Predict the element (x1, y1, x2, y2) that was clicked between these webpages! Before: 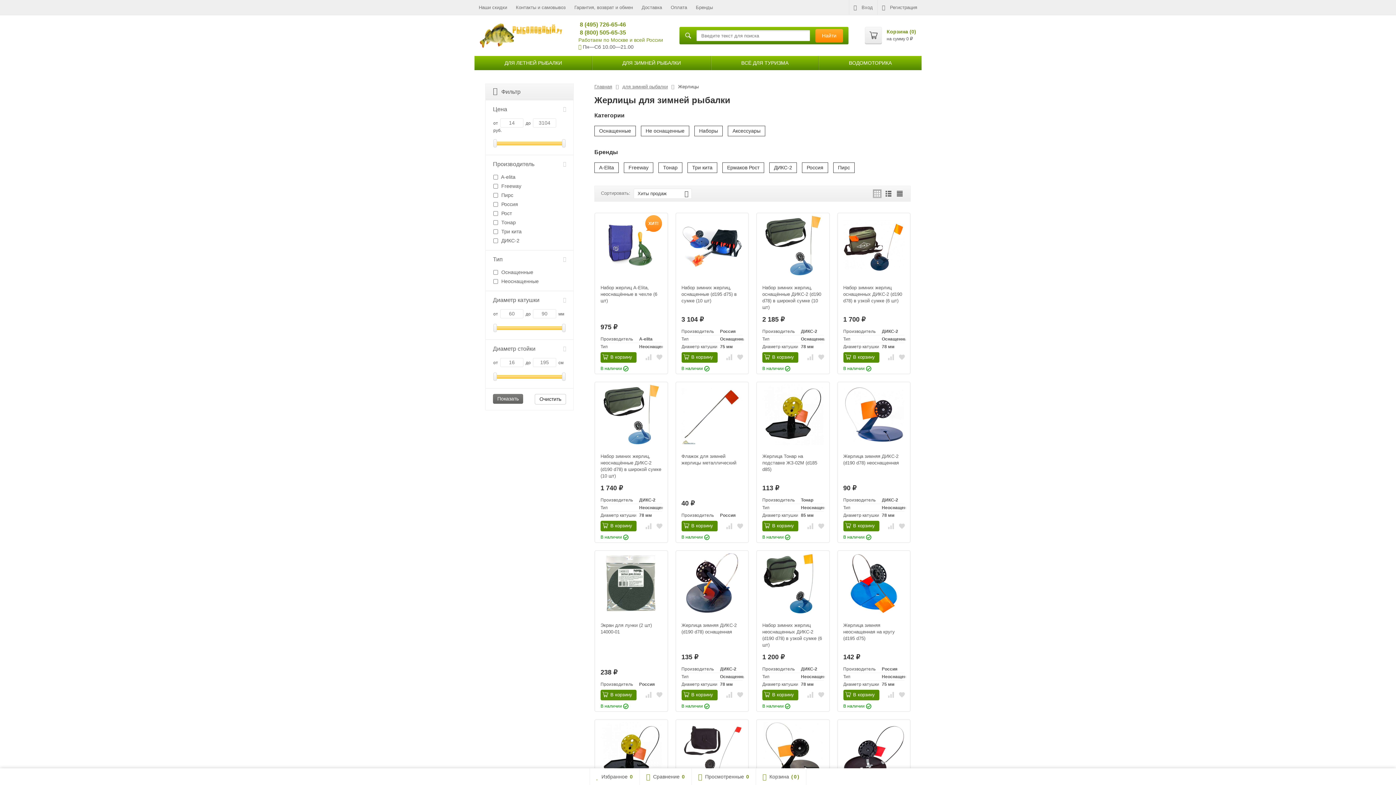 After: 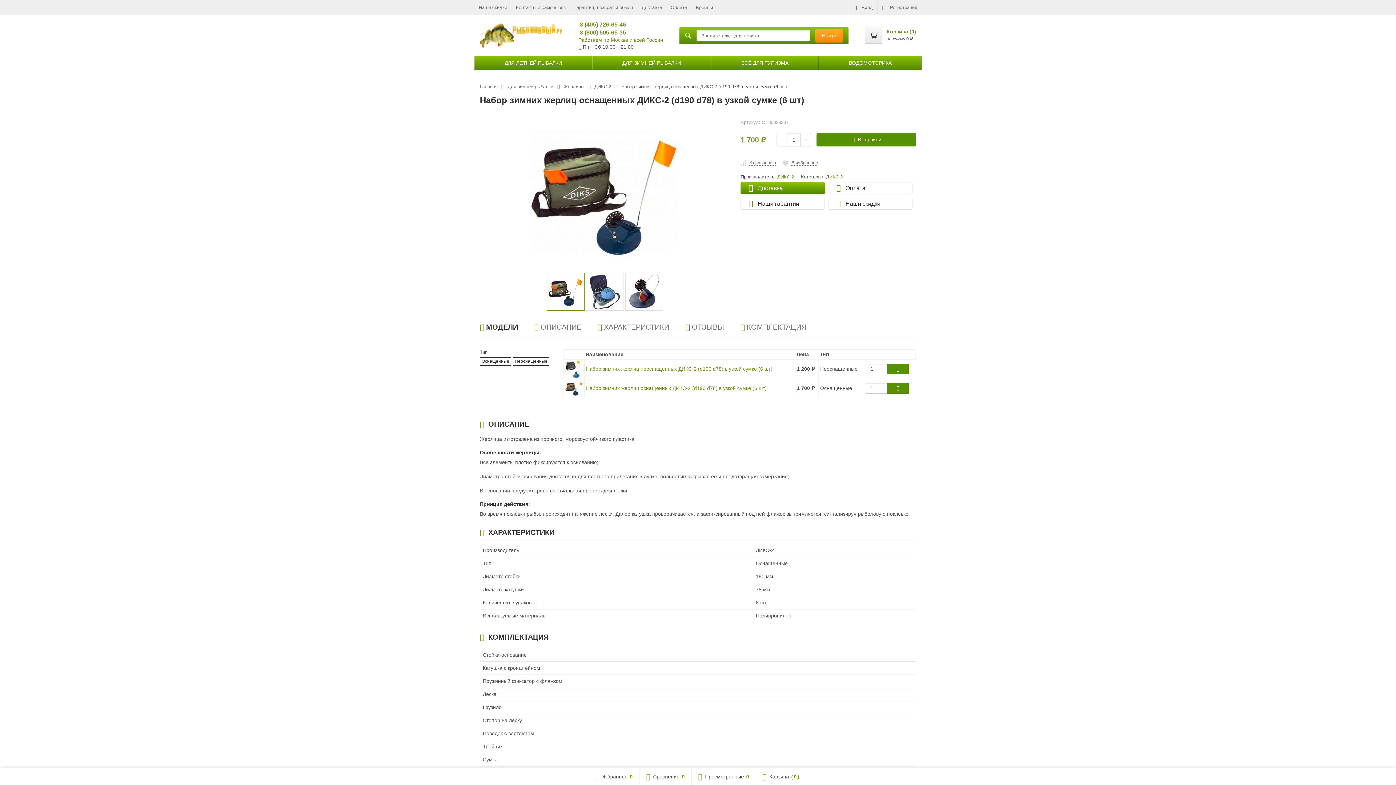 Action: label: Набор зимних жерлиц оснащенных ДИКС-2 (d190 d78) в узкой сумке (6 шт) bbox: (843, 284, 904, 304)